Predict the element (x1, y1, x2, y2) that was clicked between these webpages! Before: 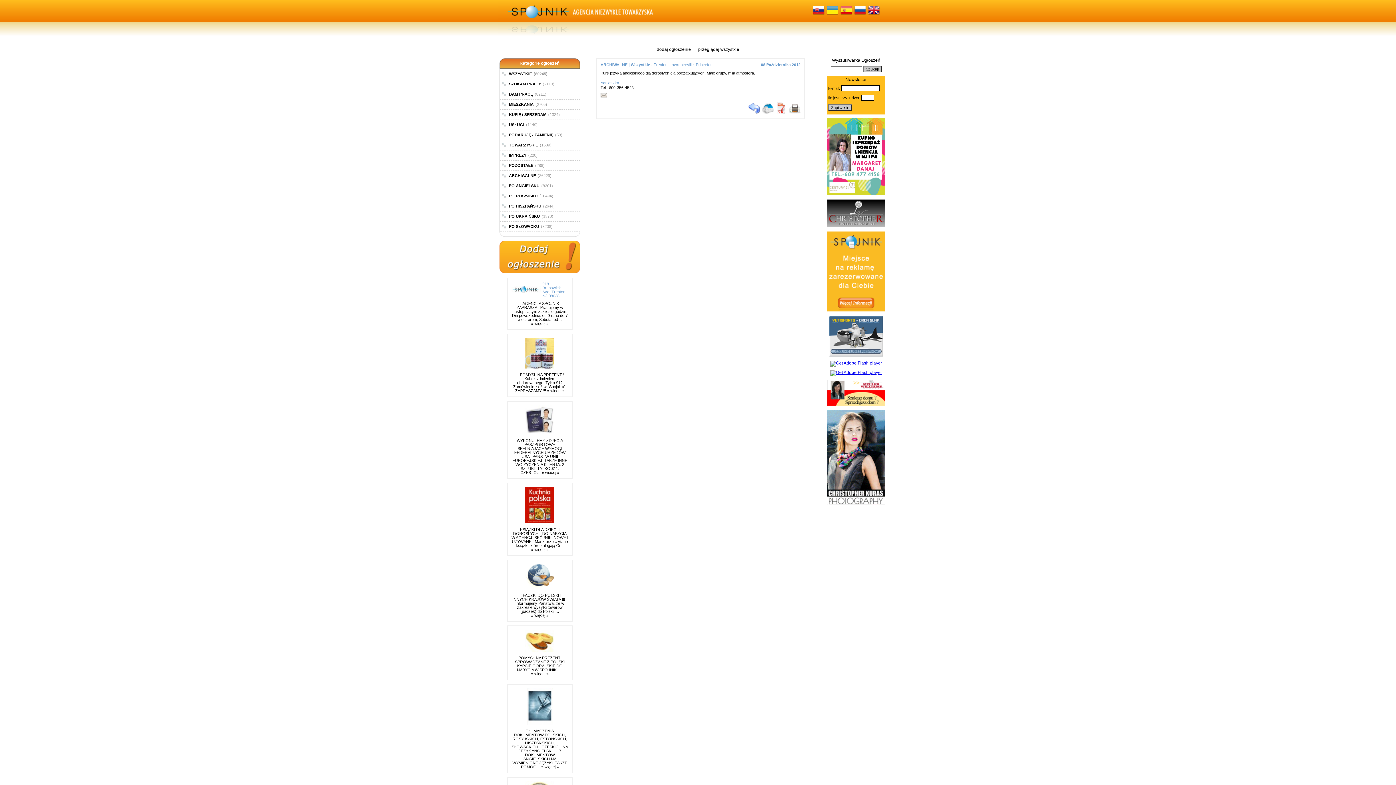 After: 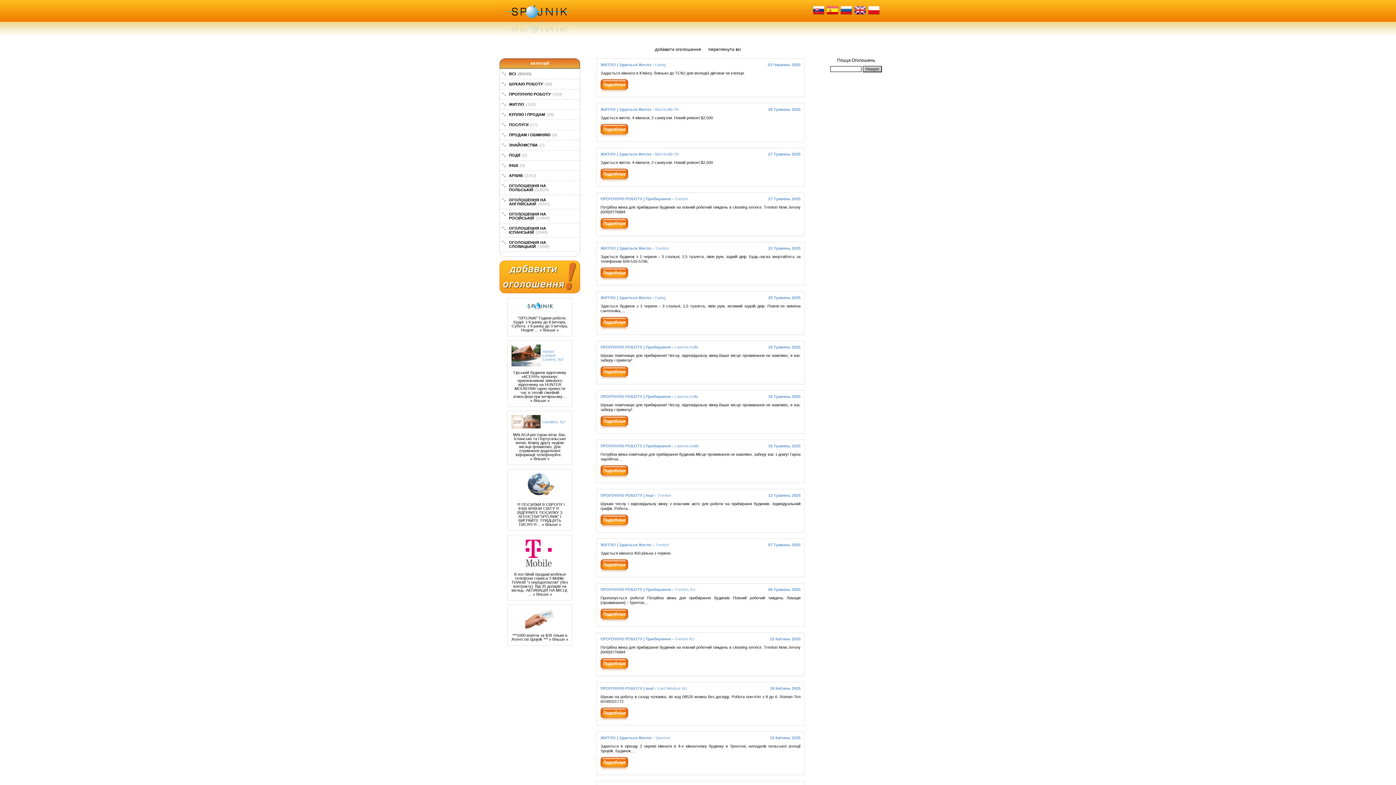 Action: label: PO UKRAIŃSKU(1870) bbox: (500, 211, 580, 221)